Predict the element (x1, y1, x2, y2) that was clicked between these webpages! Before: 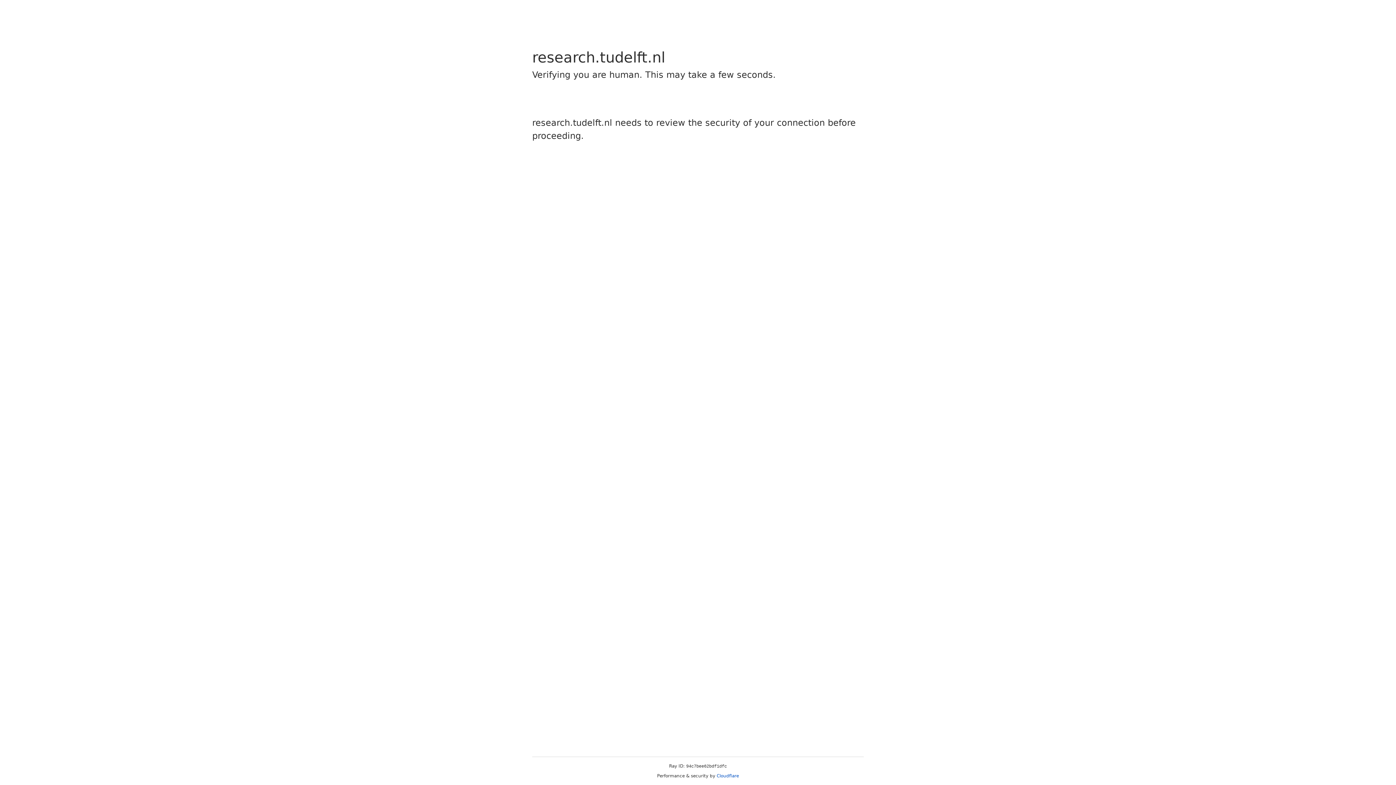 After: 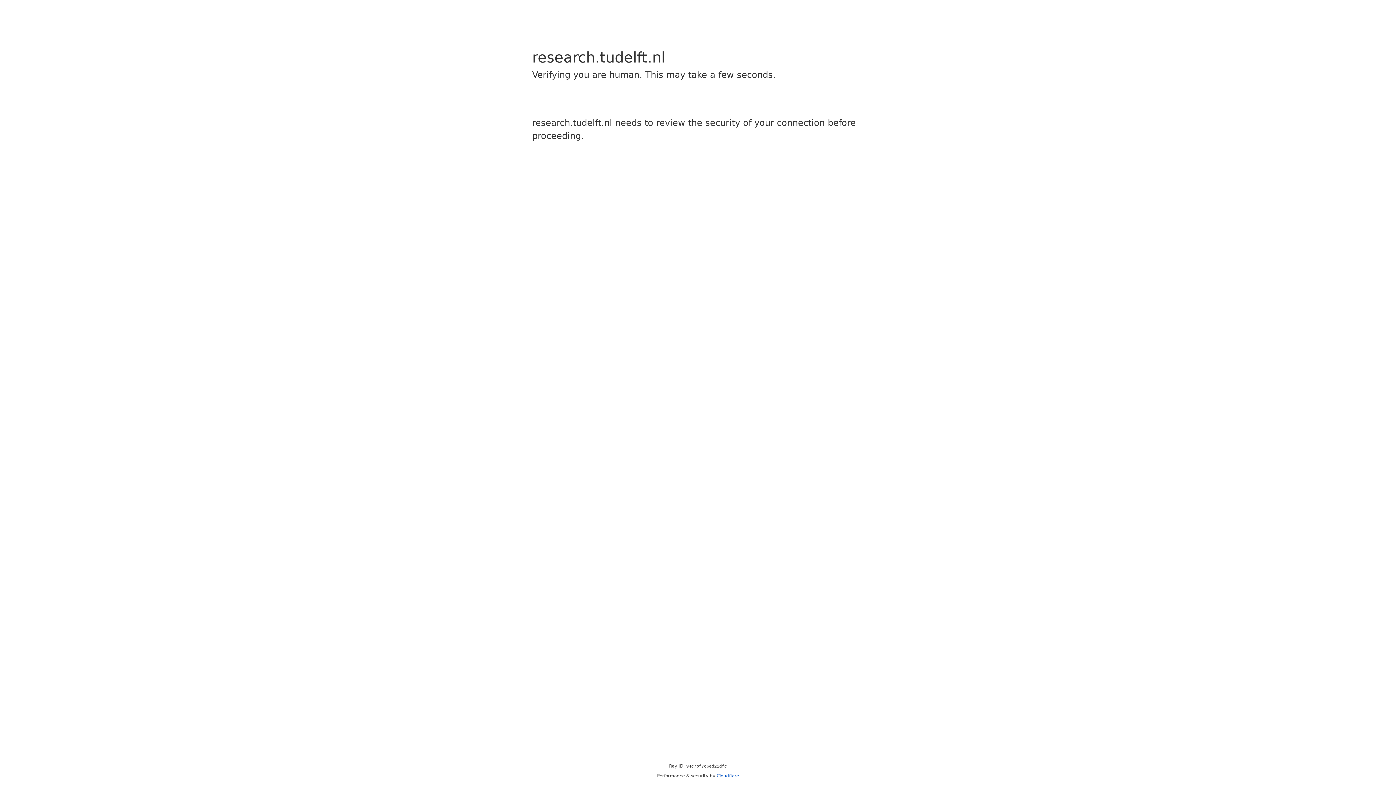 Action: label: Cloudflare bbox: (716, 773, 739, 778)